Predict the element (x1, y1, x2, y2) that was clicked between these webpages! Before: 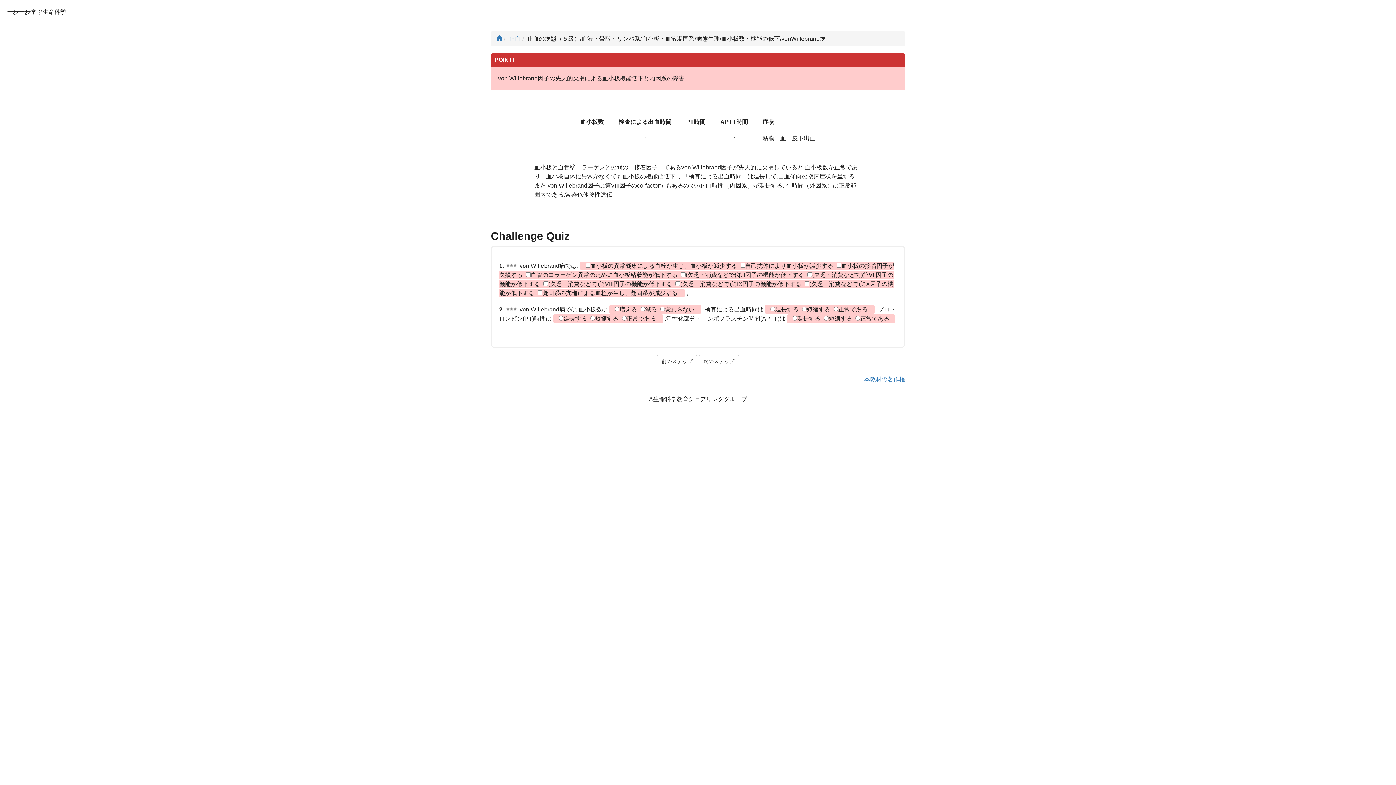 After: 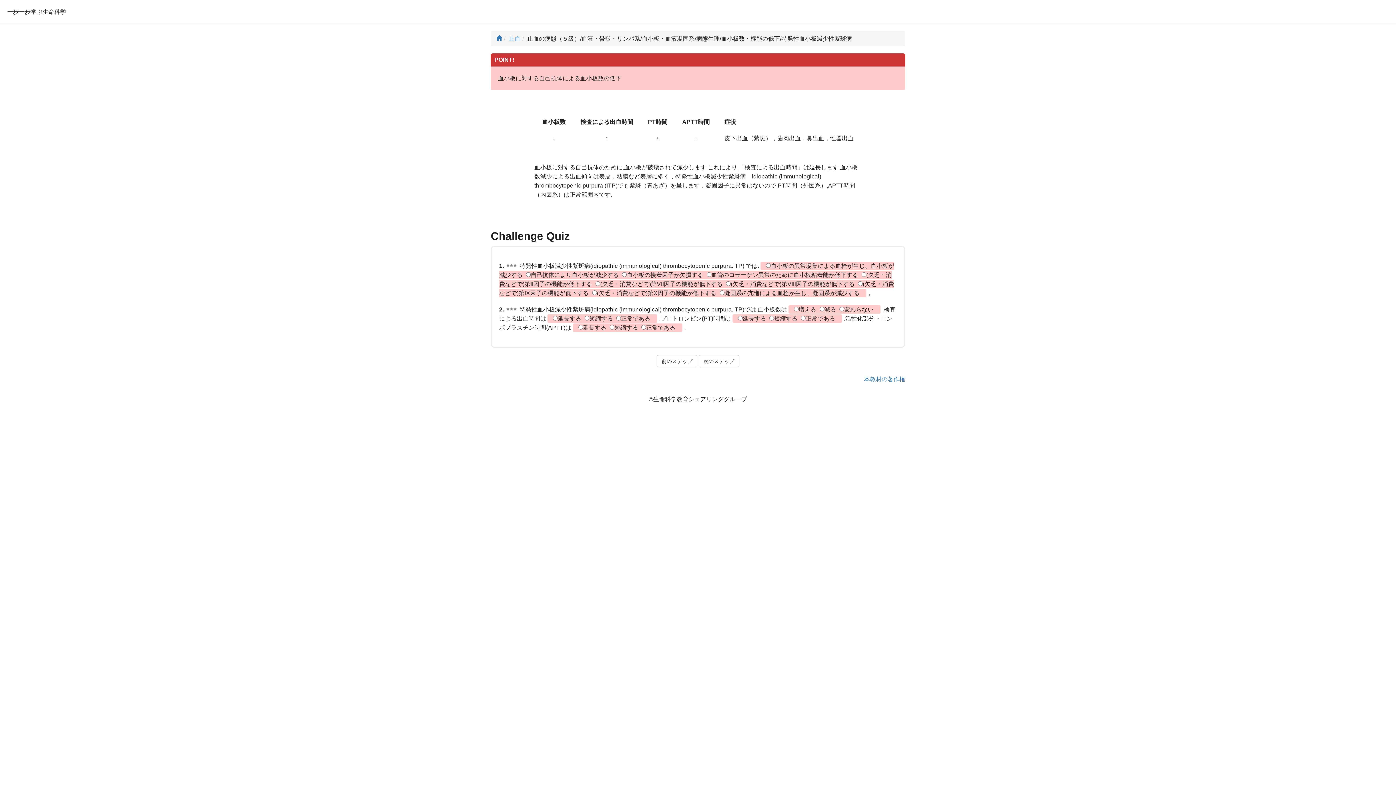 Action: bbox: (698, 355, 739, 367) label: 次のステップ